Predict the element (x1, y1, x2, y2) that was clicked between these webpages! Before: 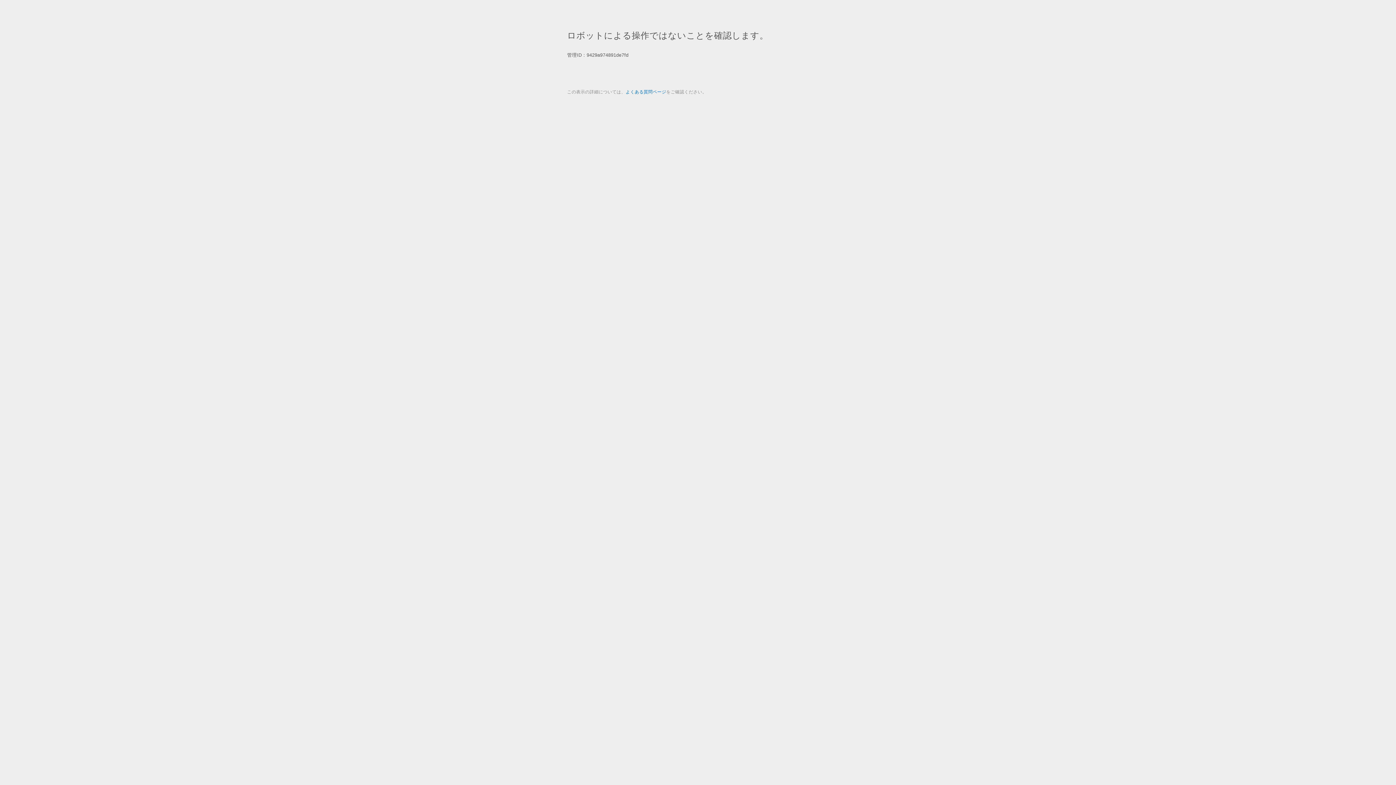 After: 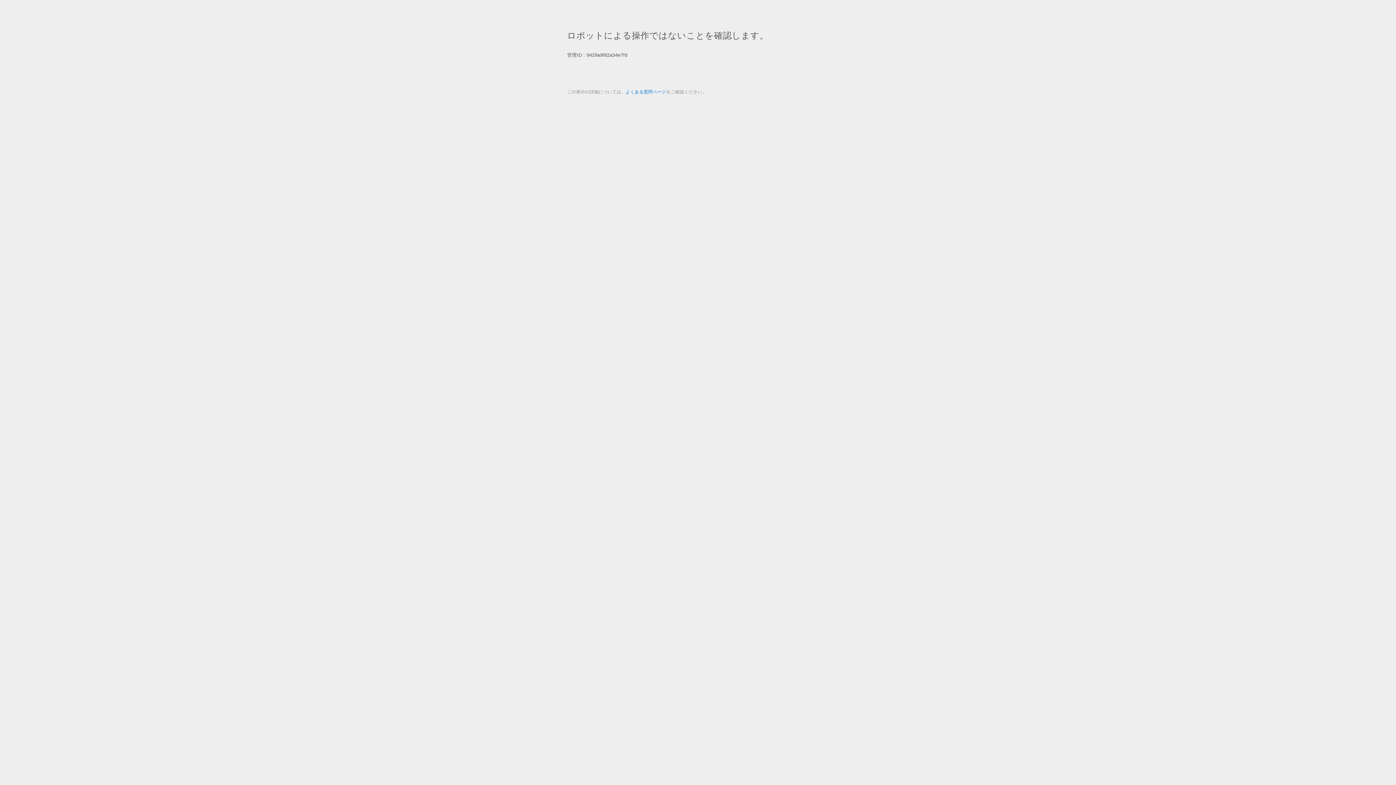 Action: bbox: (625, 89, 666, 94) label: よくある質問ページ